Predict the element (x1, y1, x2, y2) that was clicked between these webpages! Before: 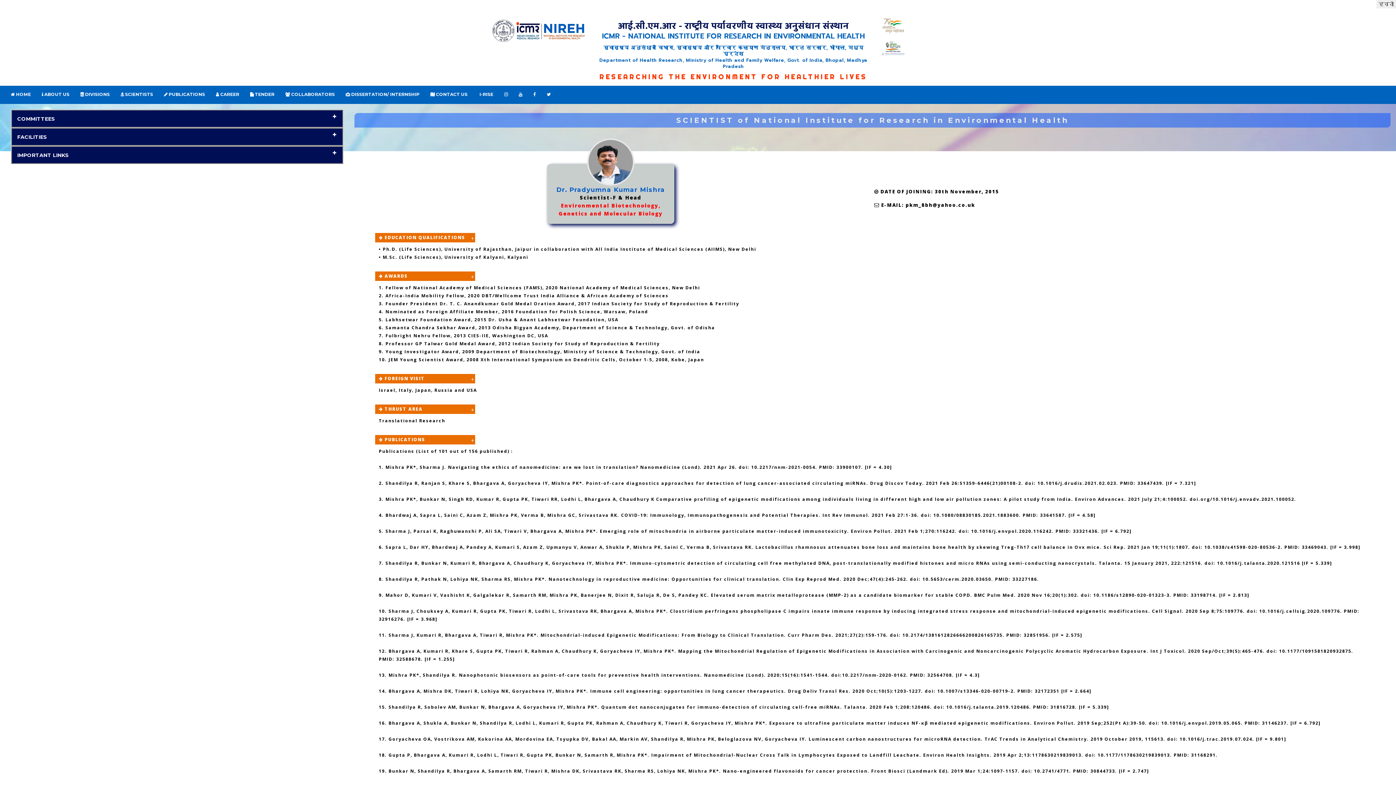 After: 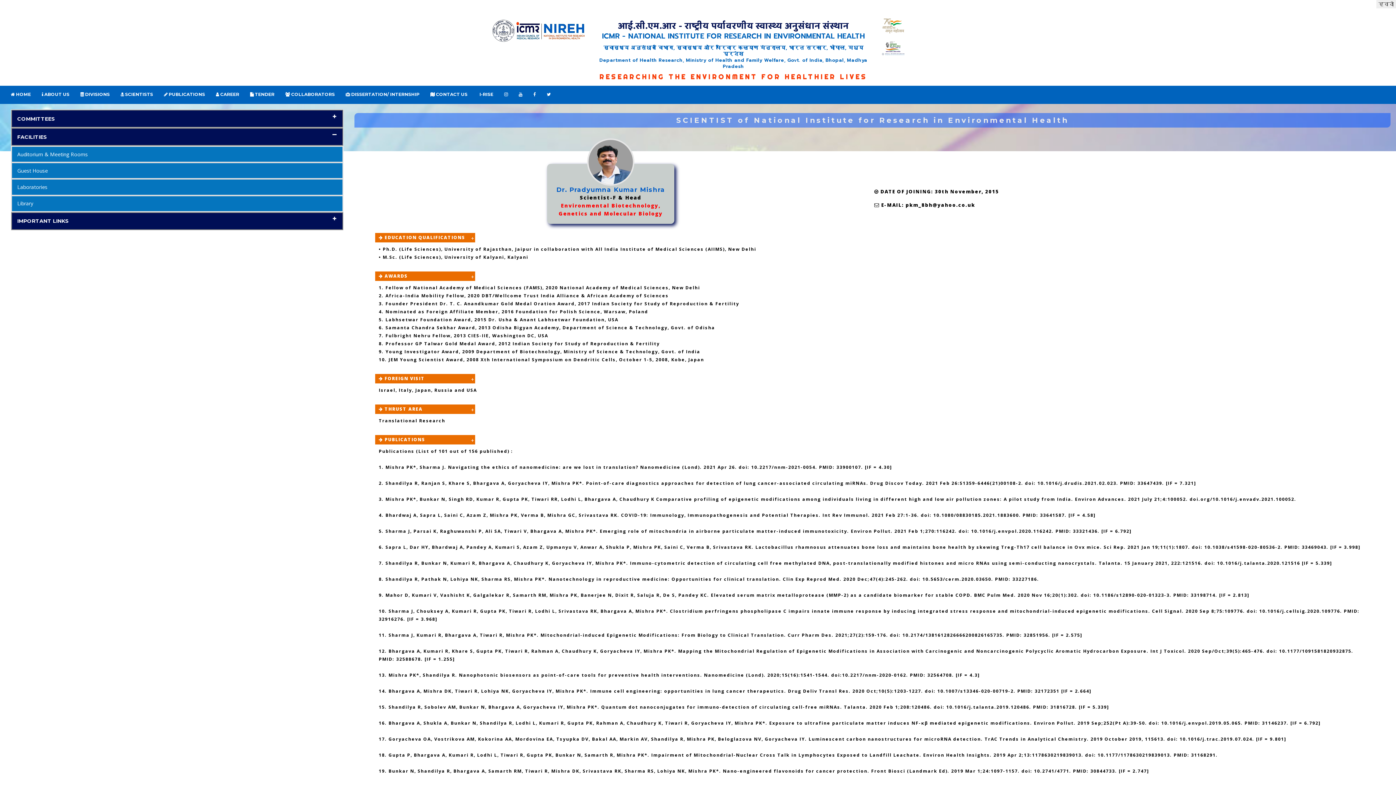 Action: label: FACILITIES bbox: (11, 128, 343, 145)